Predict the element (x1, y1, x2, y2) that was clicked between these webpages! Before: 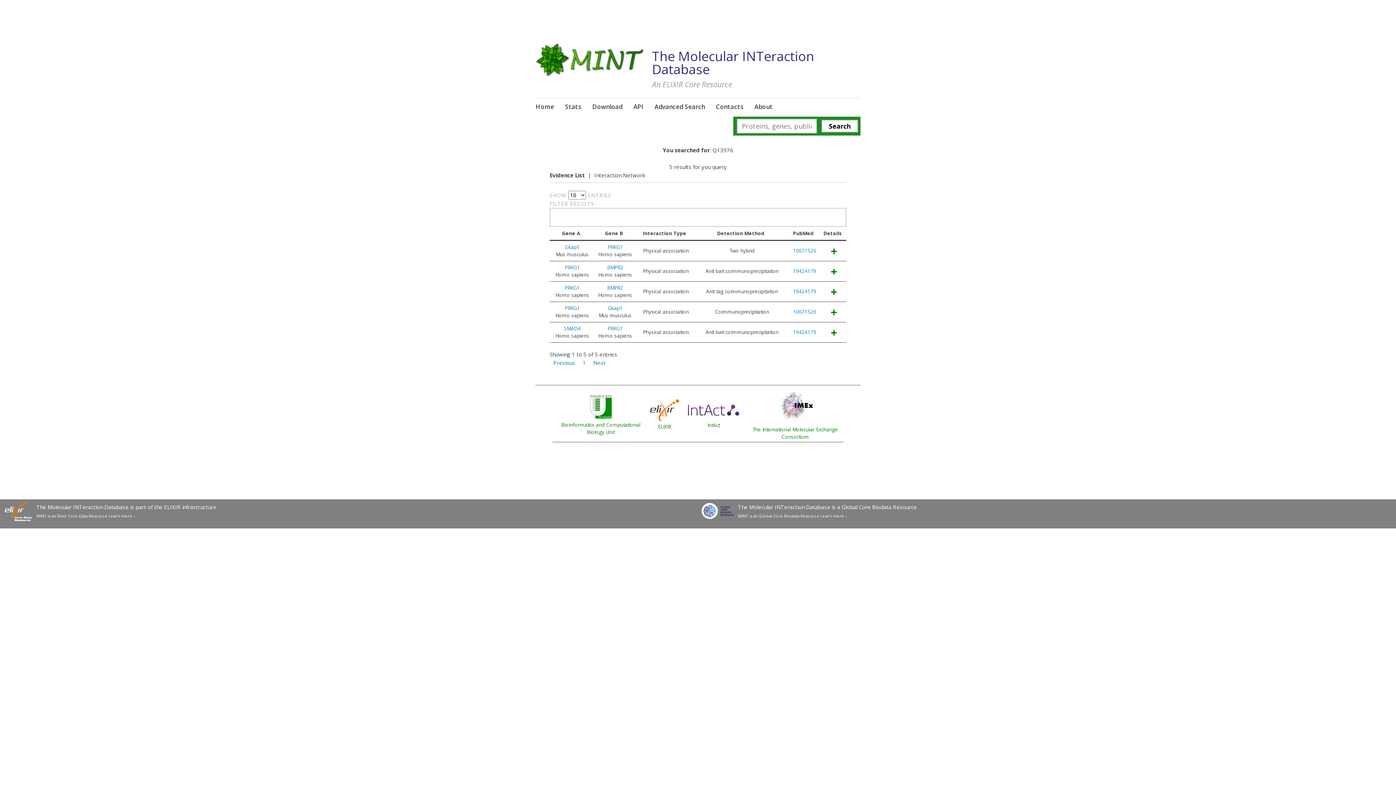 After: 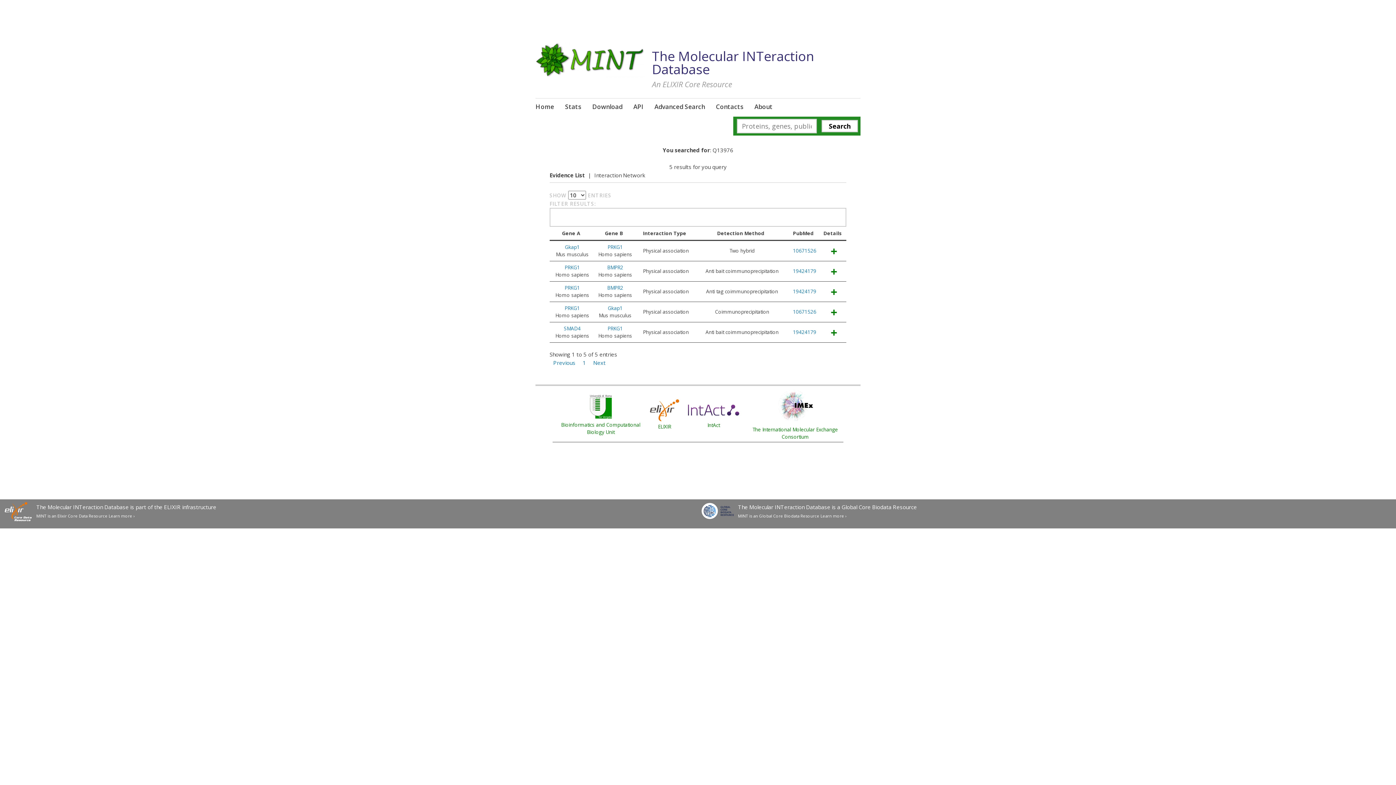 Action: label: + bbox: (830, 291, 837, 297)